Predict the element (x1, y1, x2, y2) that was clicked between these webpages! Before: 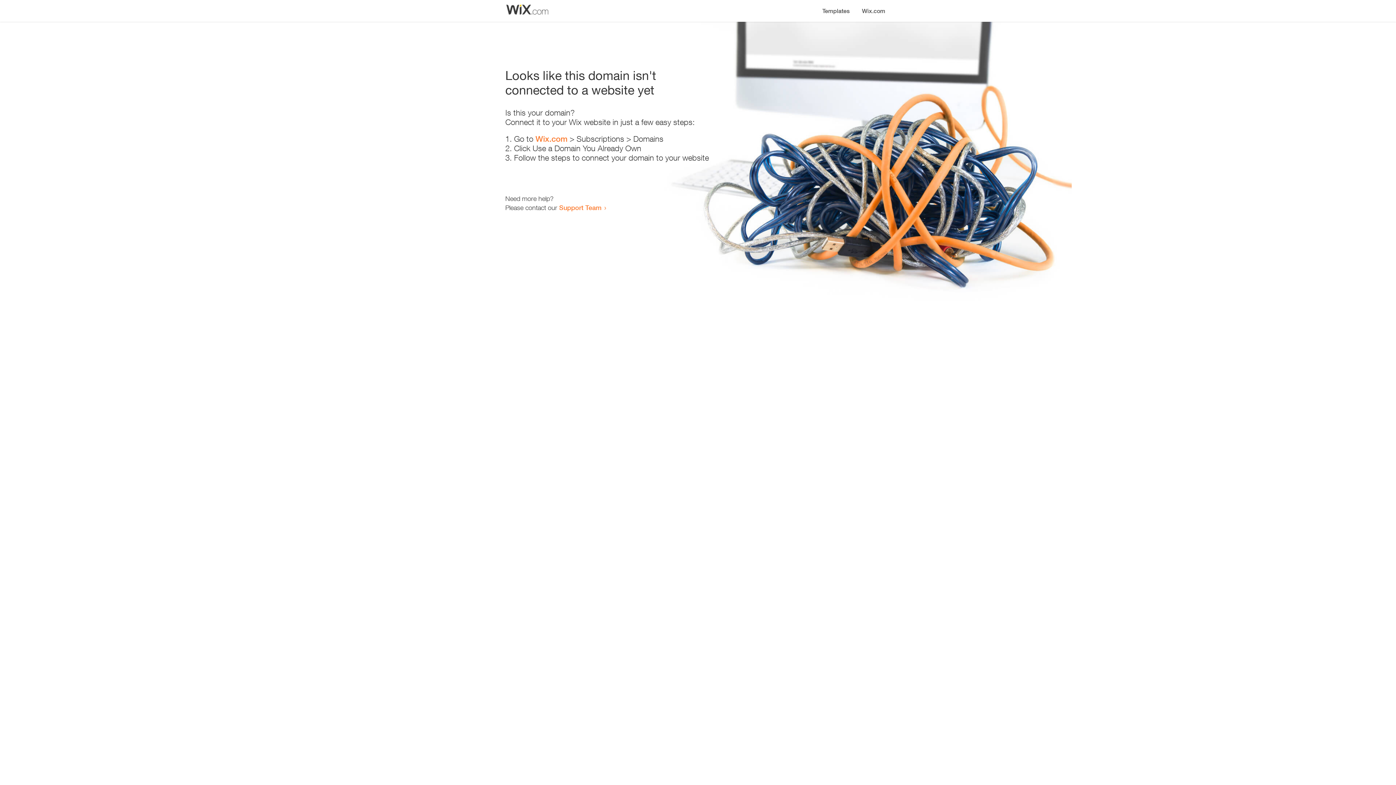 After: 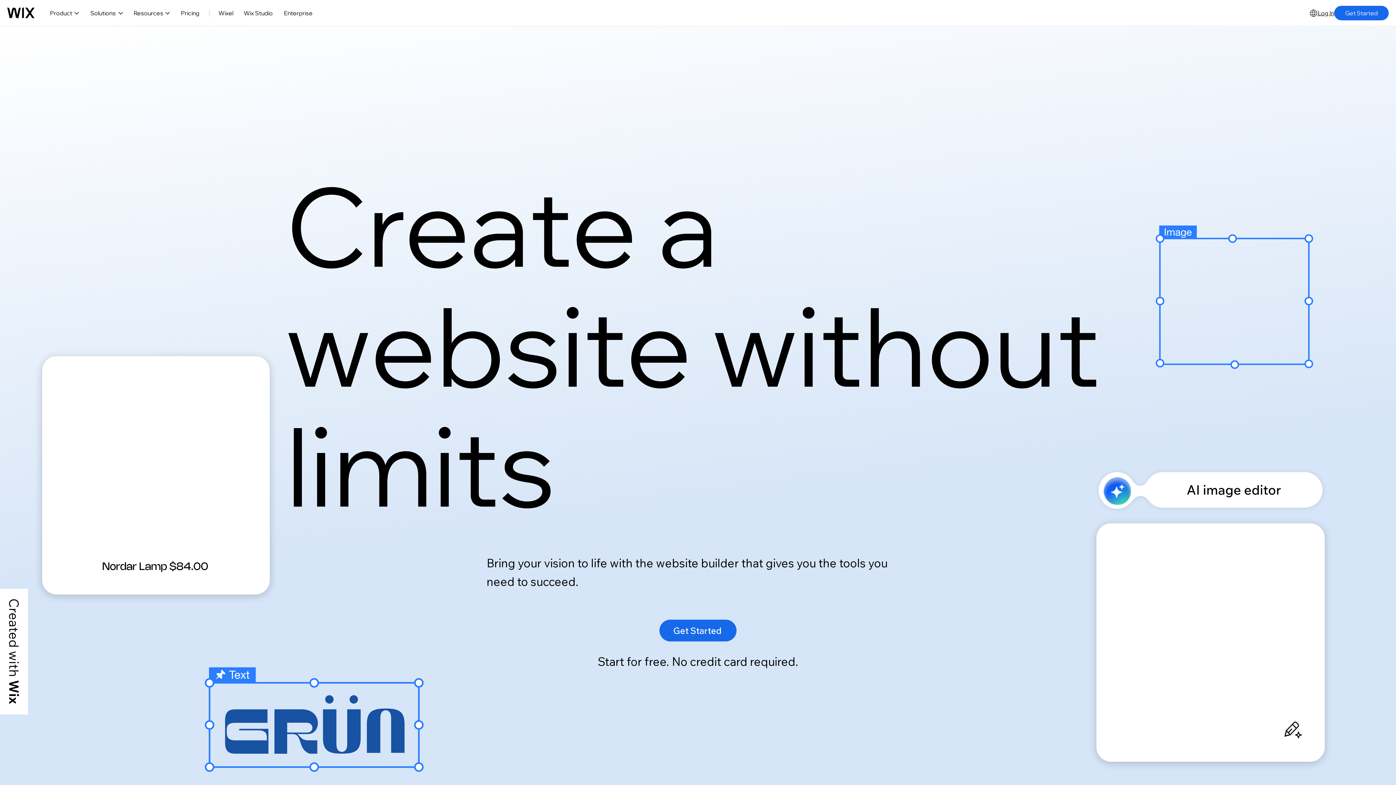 Action: bbox: (535, 134, 567, 143) label: Wix.com